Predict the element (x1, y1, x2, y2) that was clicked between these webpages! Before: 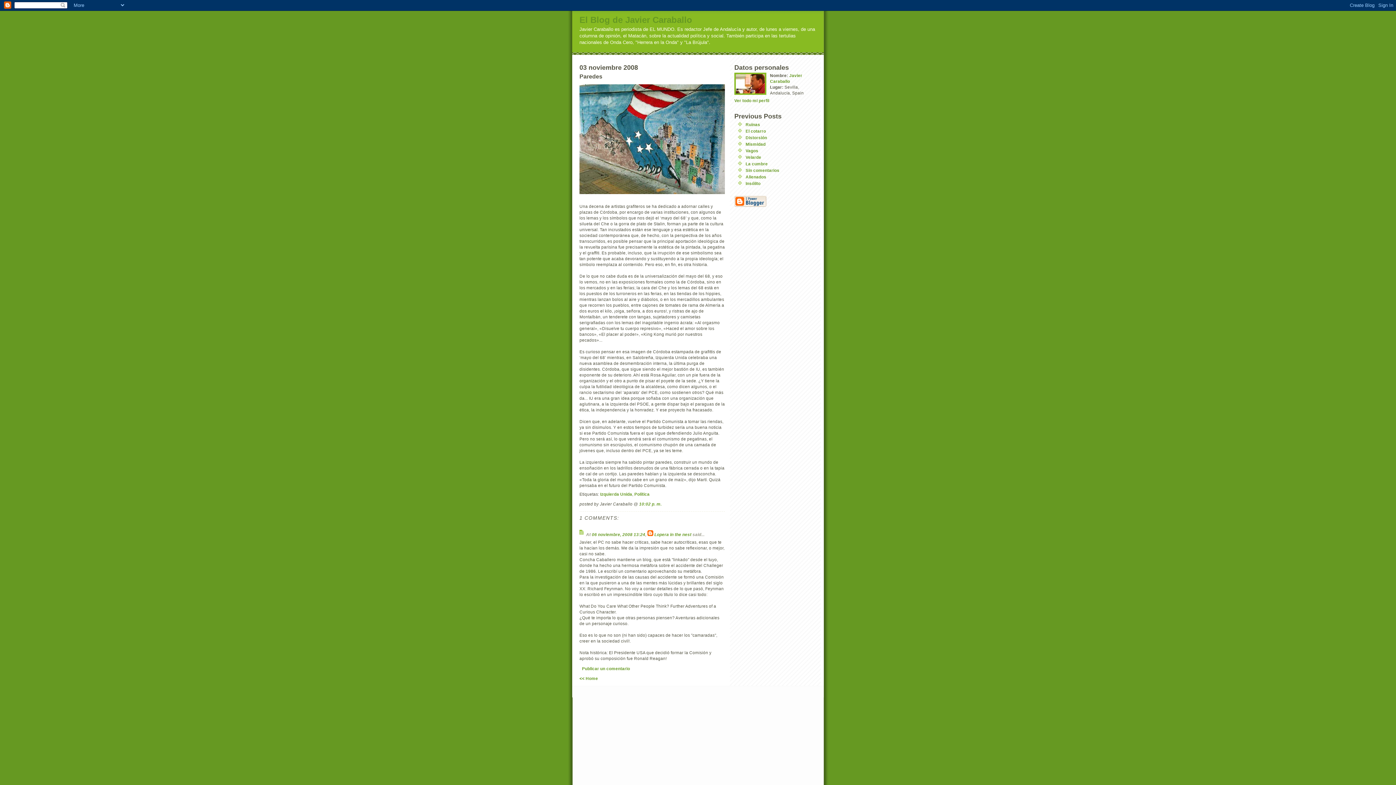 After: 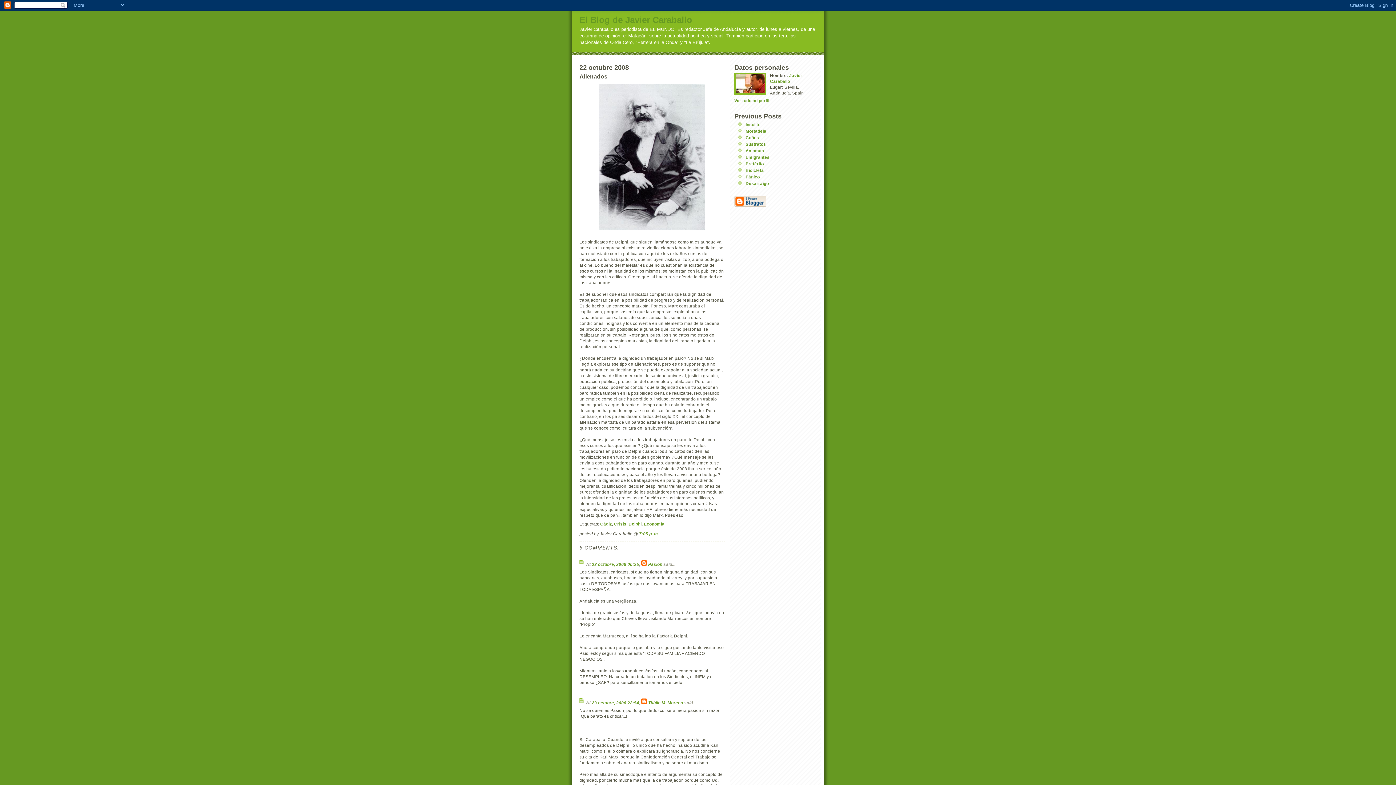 Action: bbox: (745, 174, 766, 179) label: Alienados